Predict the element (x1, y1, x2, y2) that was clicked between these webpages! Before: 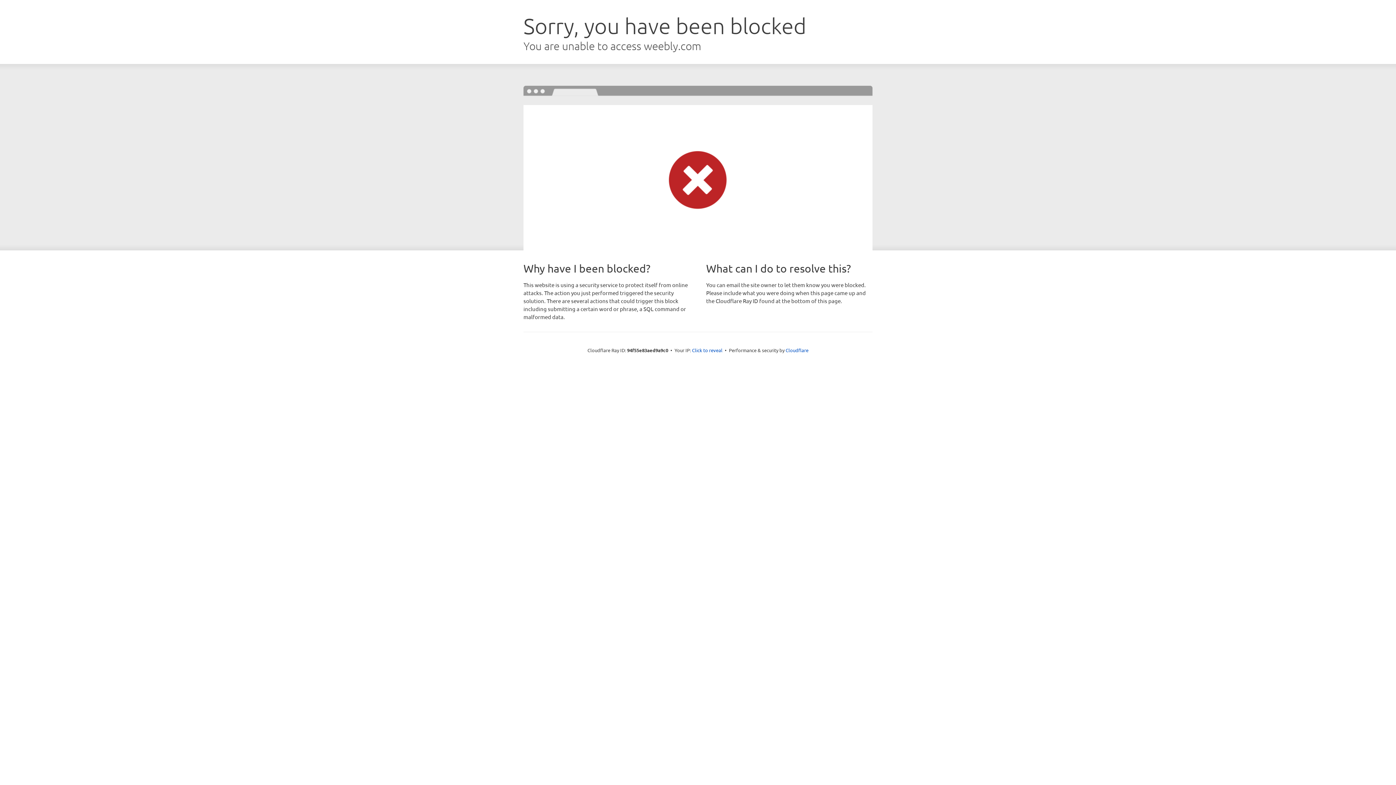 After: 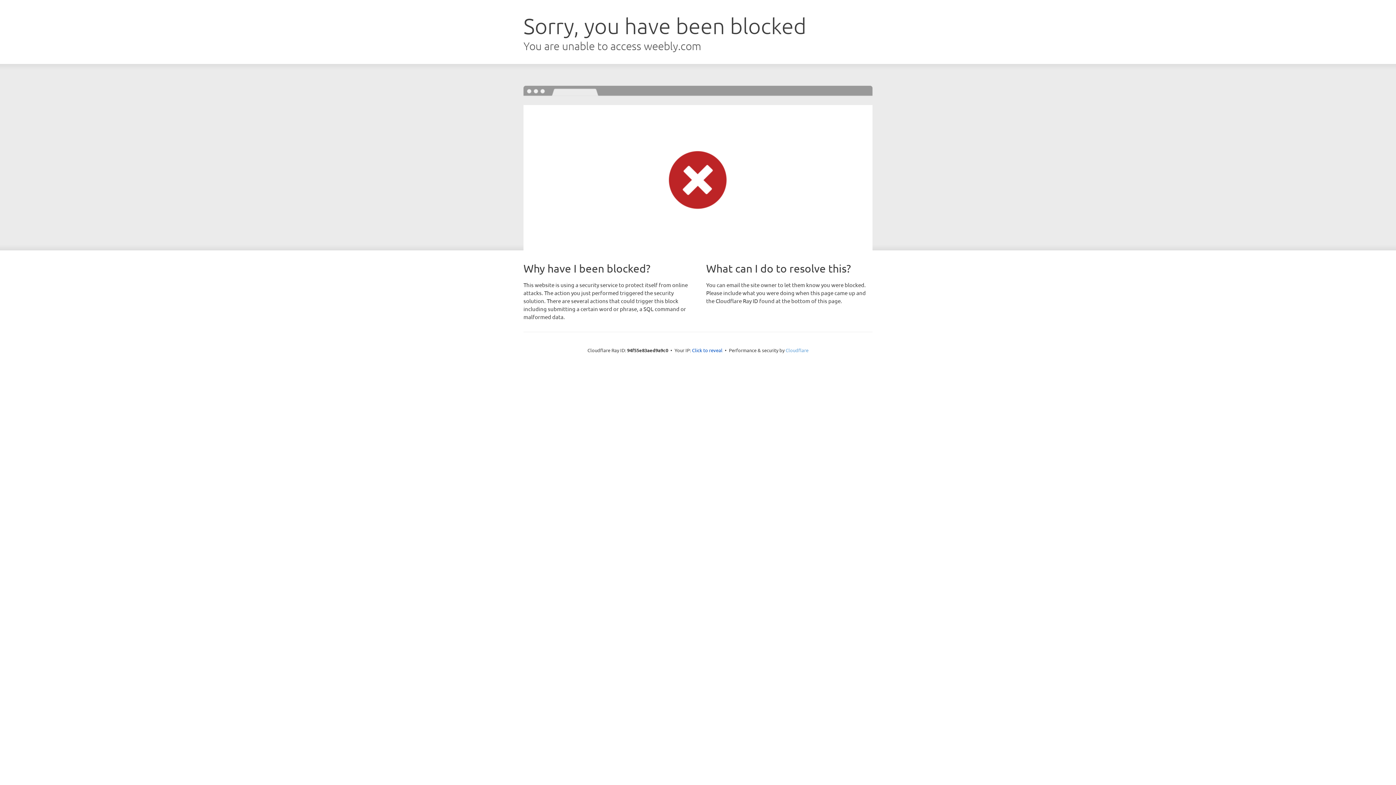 Action: bbox: (785, 347, 808, 353) label: Cloudflare